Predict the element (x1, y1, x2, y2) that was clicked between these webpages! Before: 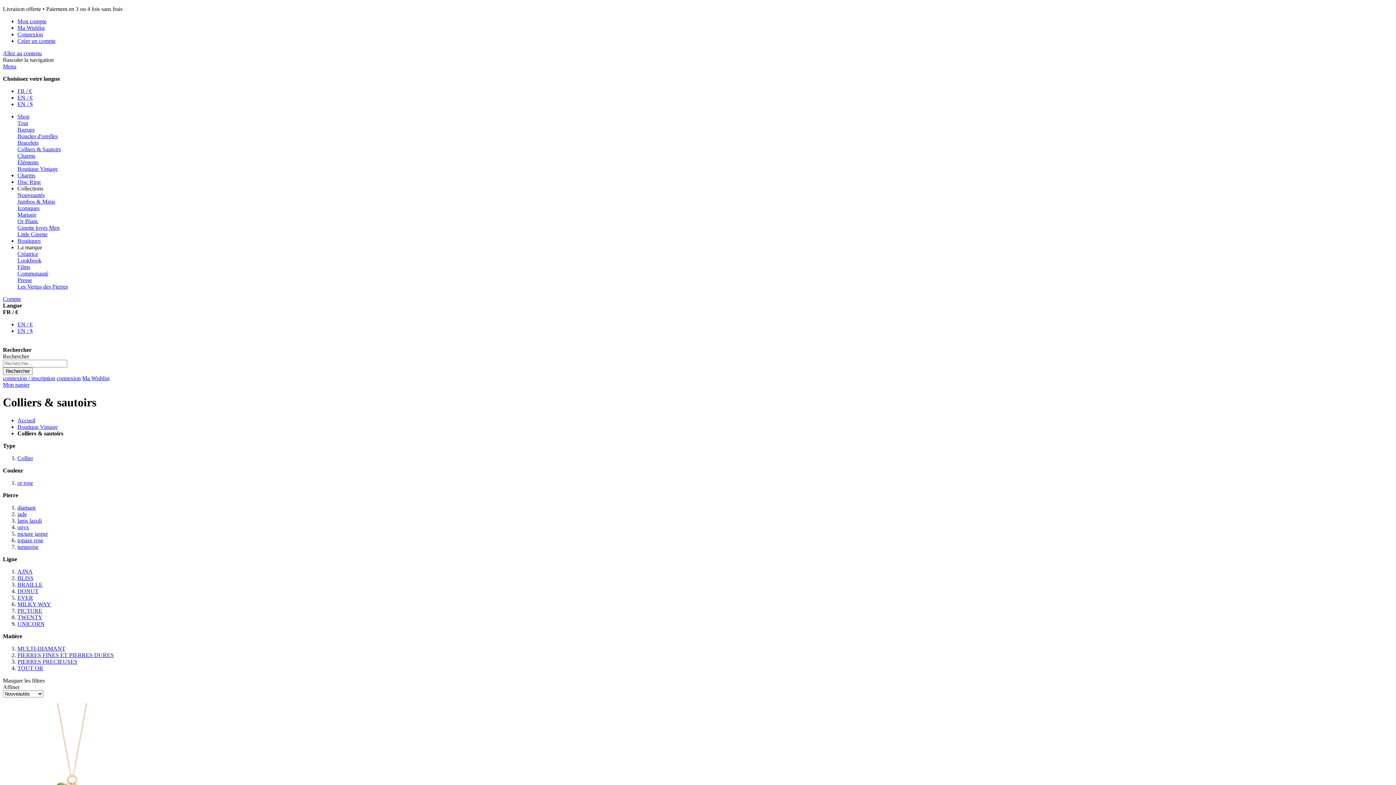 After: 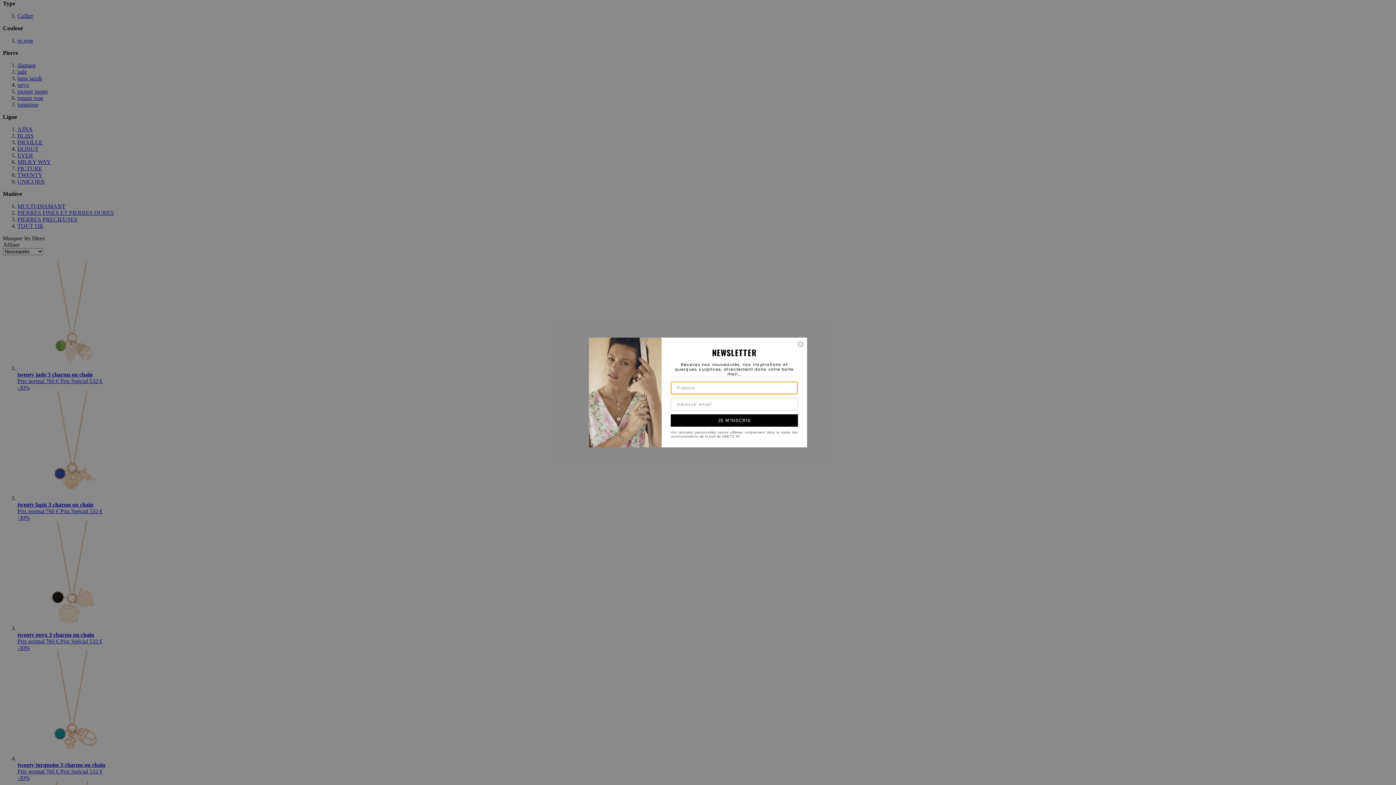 Action: bbox: (2, 50, 41, 56) label: Allez au contenu